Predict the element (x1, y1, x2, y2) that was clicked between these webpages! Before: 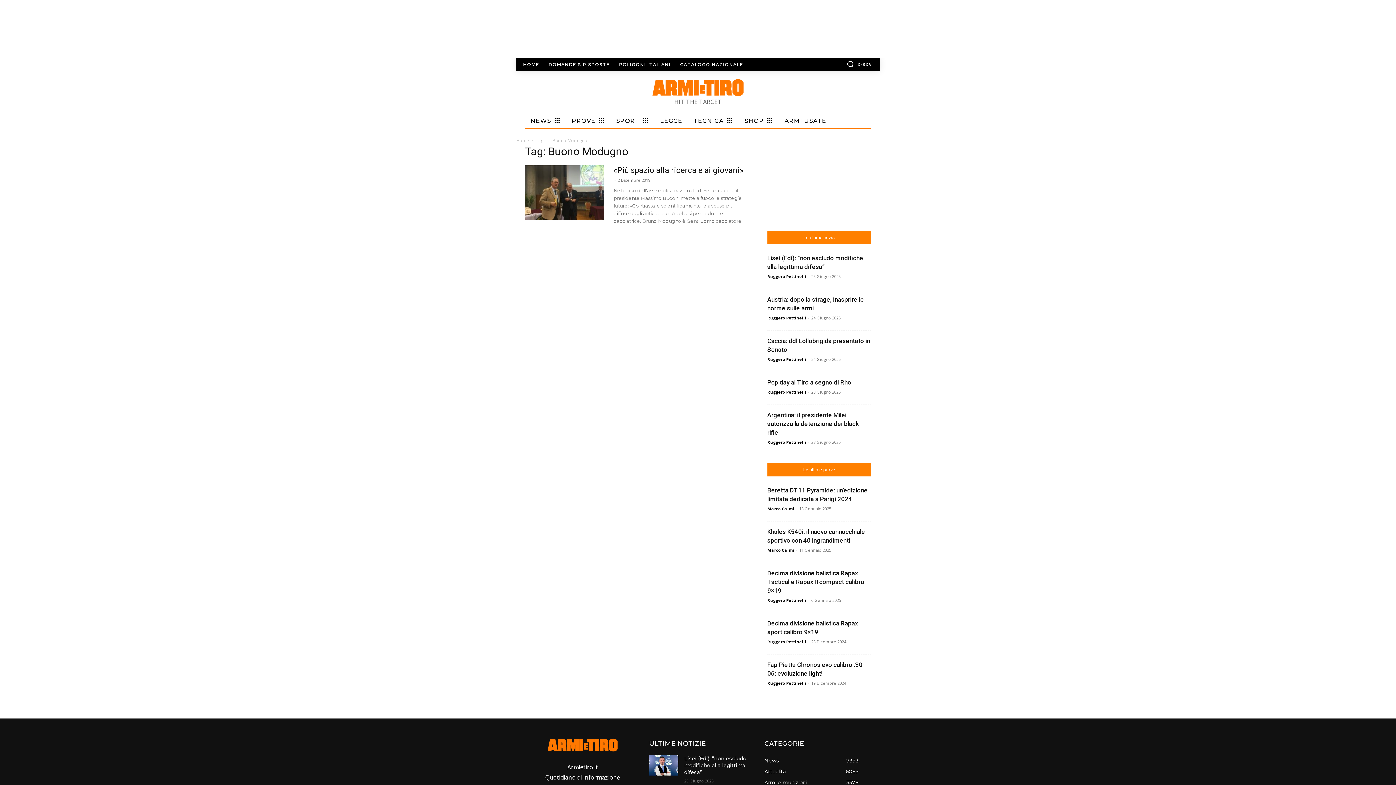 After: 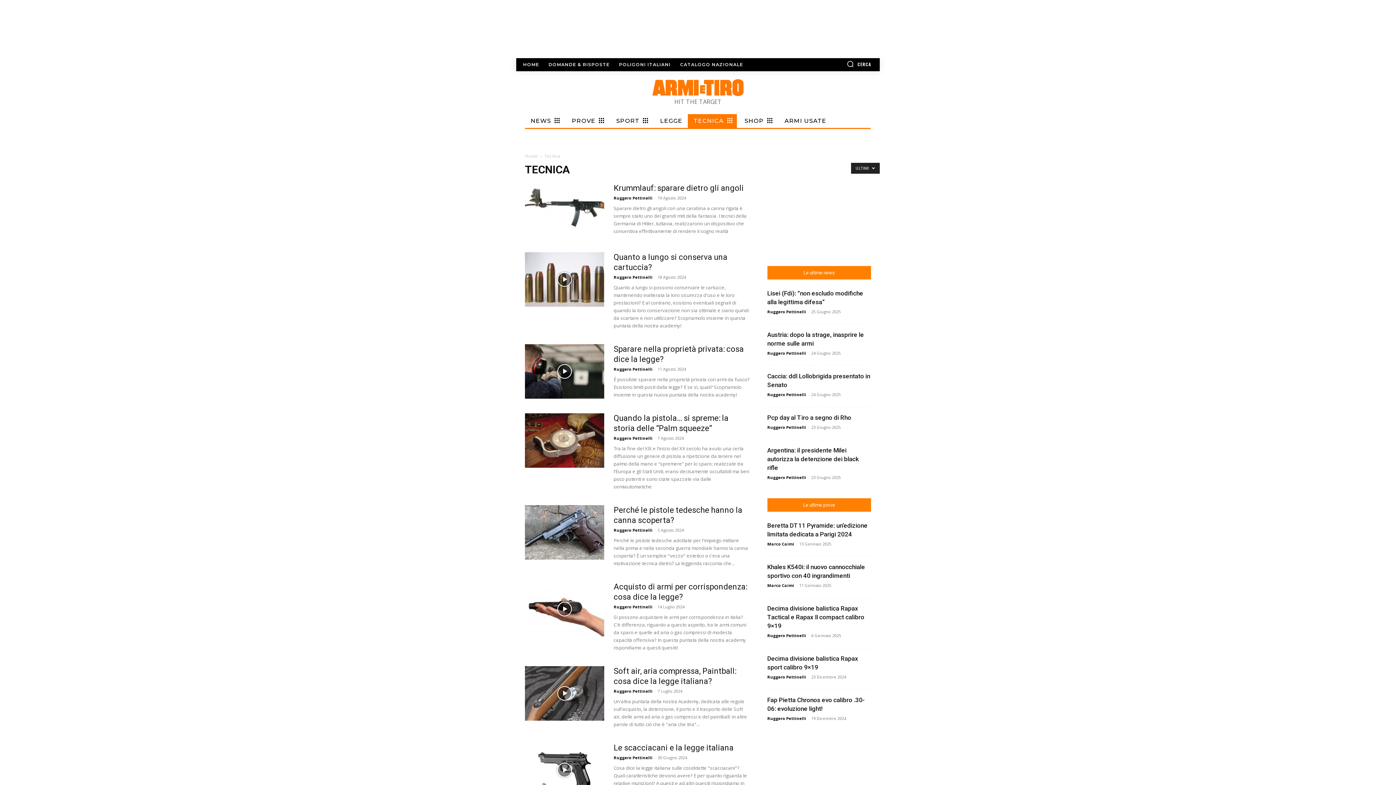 Action: bbox: (688, 114, 737, 127) label: TECNICA